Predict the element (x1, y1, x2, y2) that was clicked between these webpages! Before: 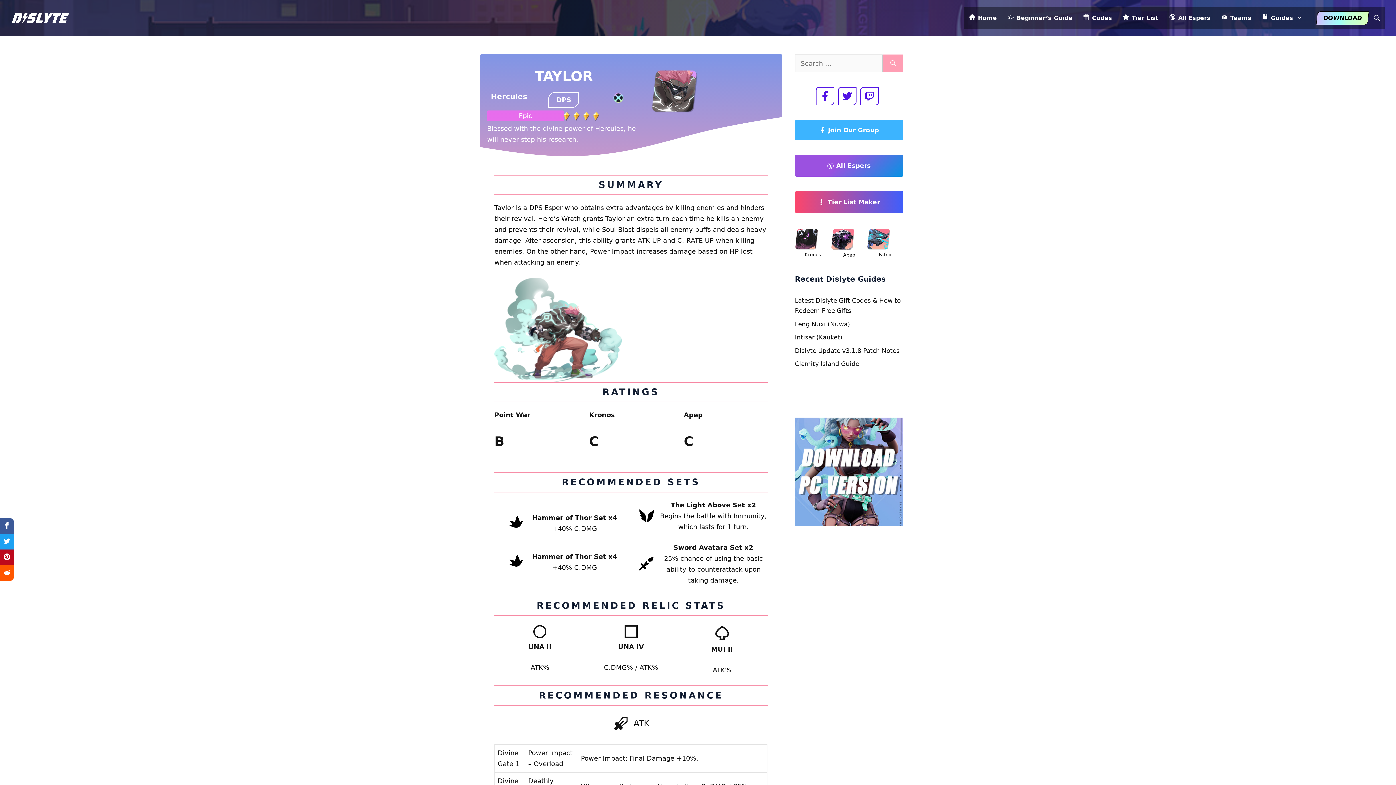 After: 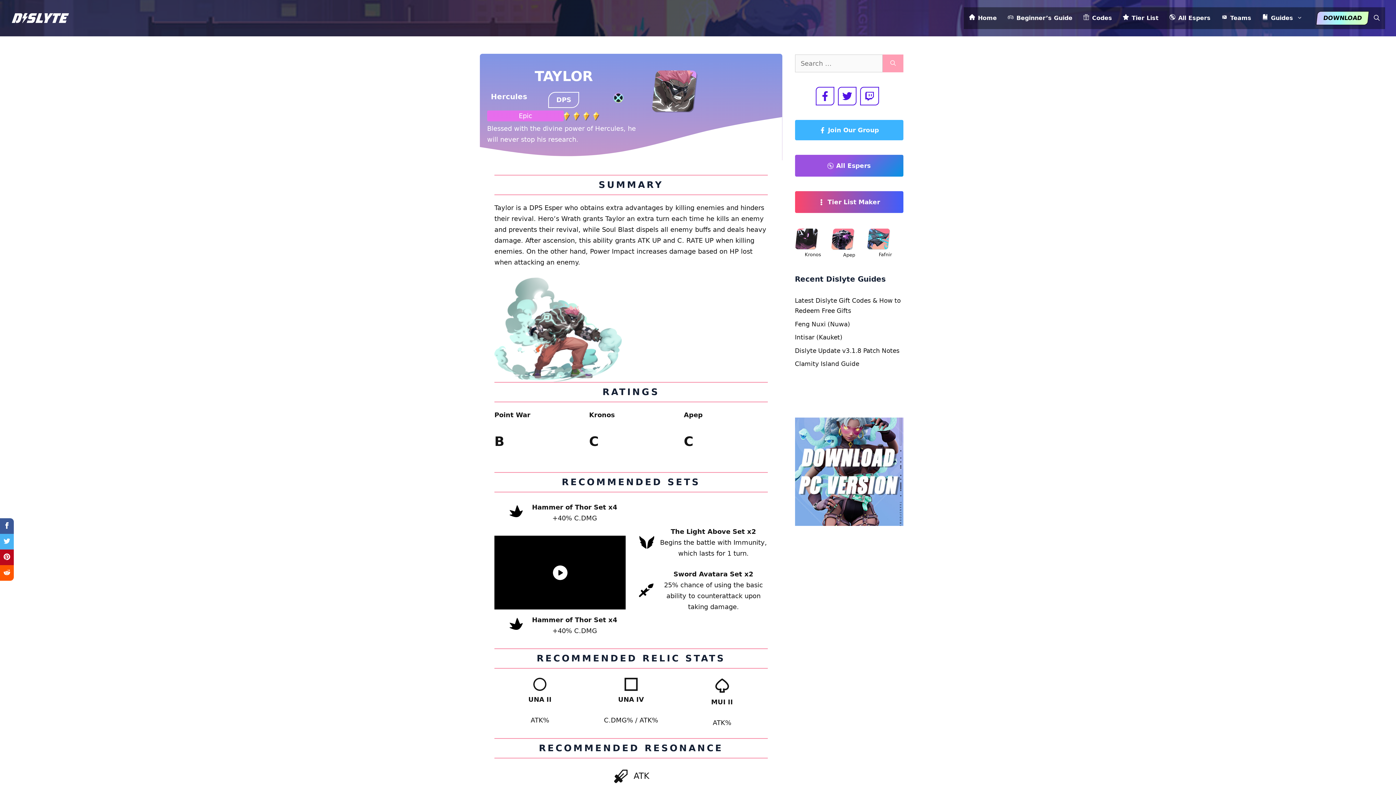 Action: bbox: (0, 534, 13, 549)